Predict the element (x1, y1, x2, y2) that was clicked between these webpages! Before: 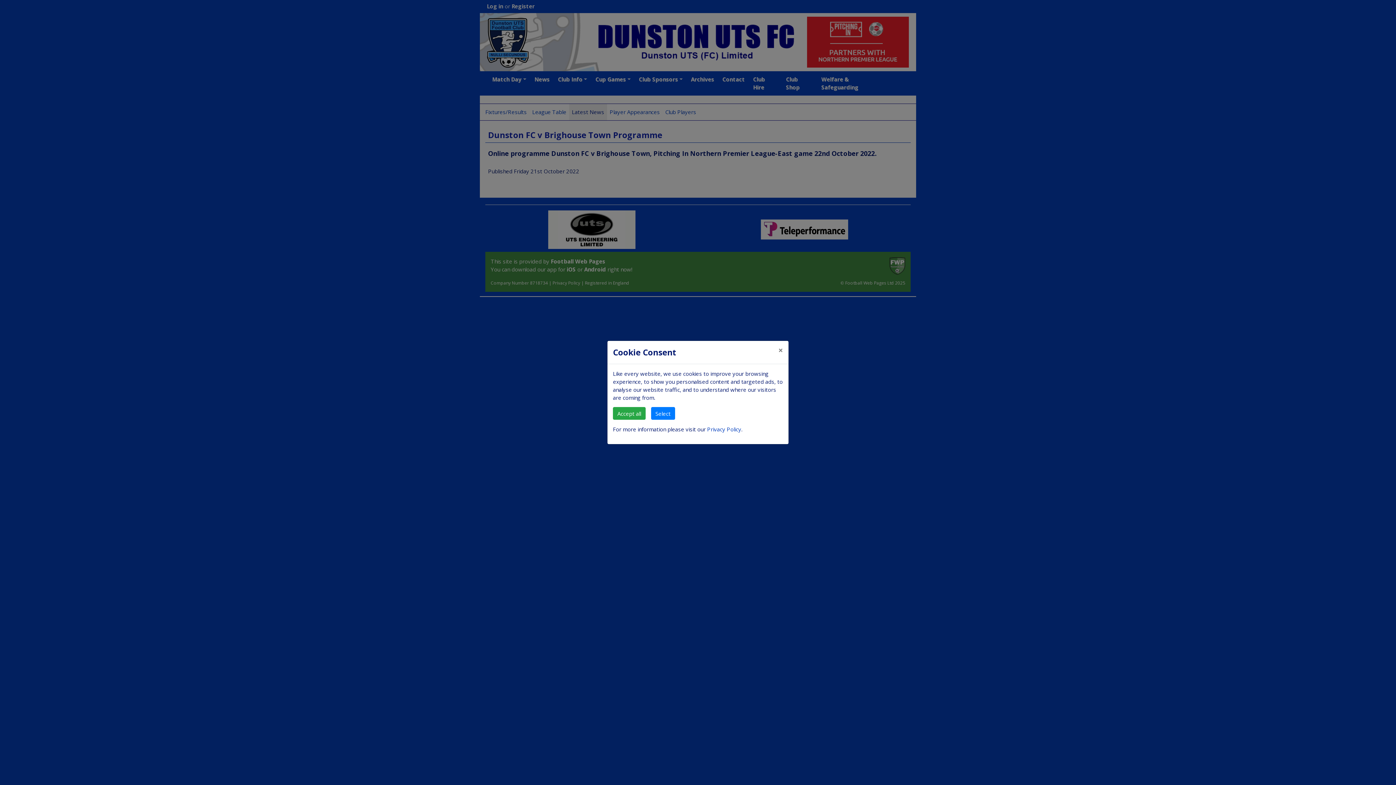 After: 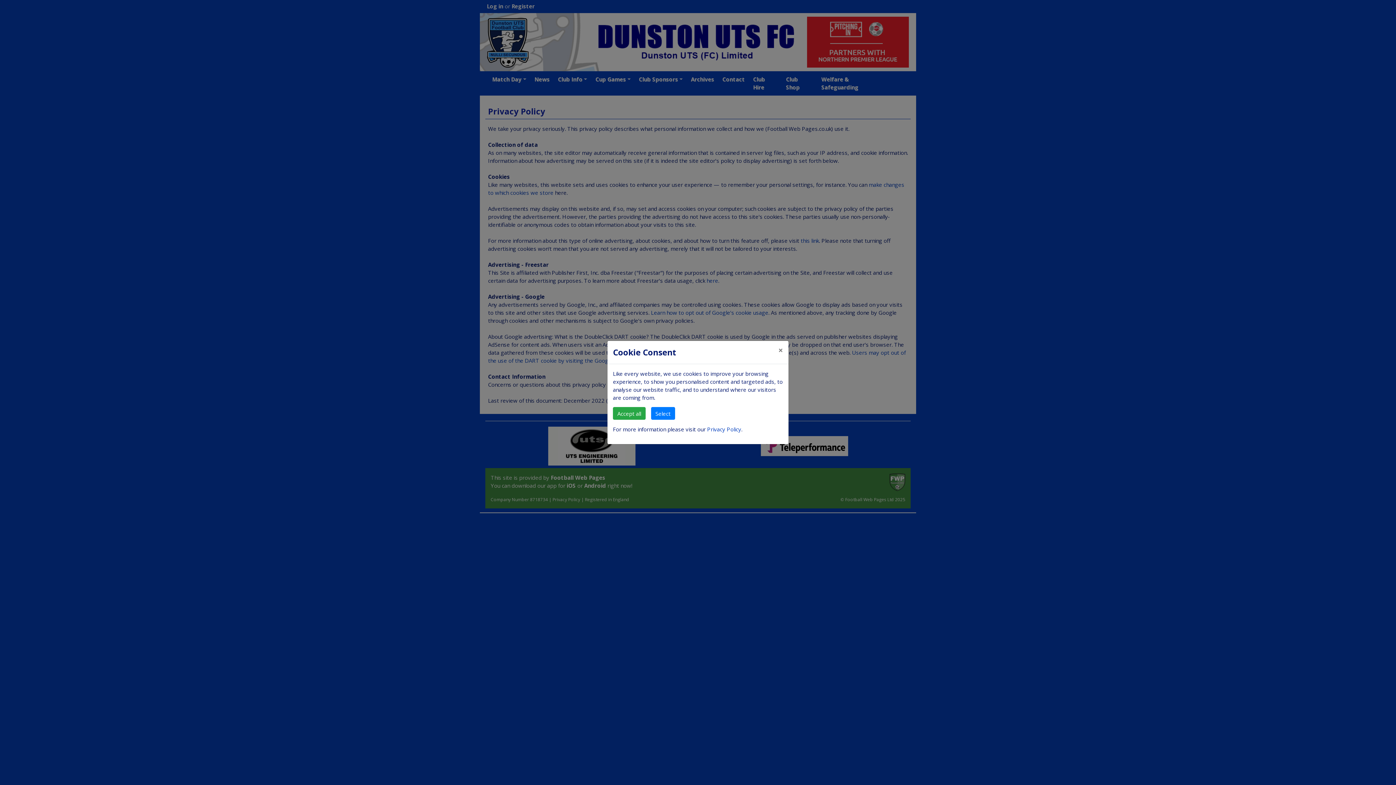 Action: bbox: (707, 425, 741, 433) label: Privacy Policy